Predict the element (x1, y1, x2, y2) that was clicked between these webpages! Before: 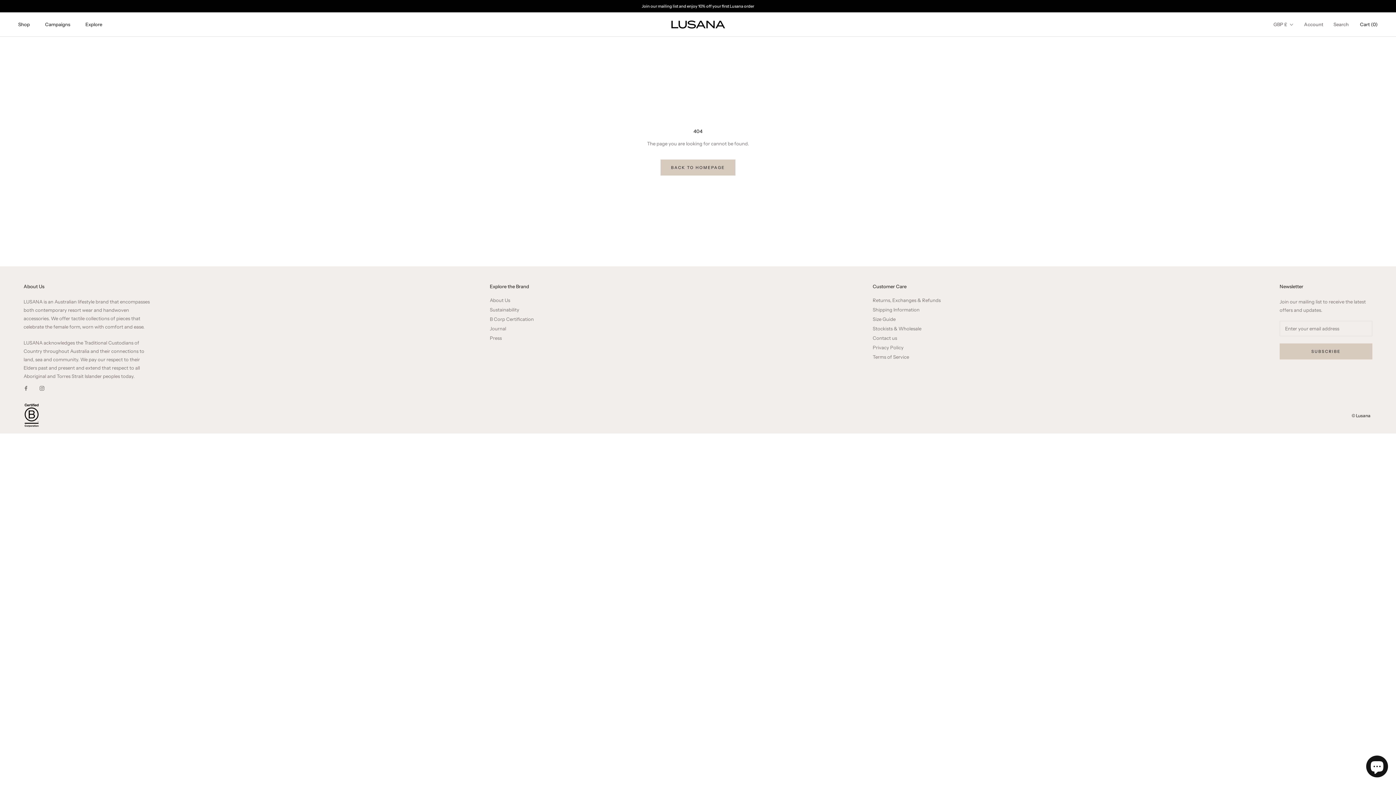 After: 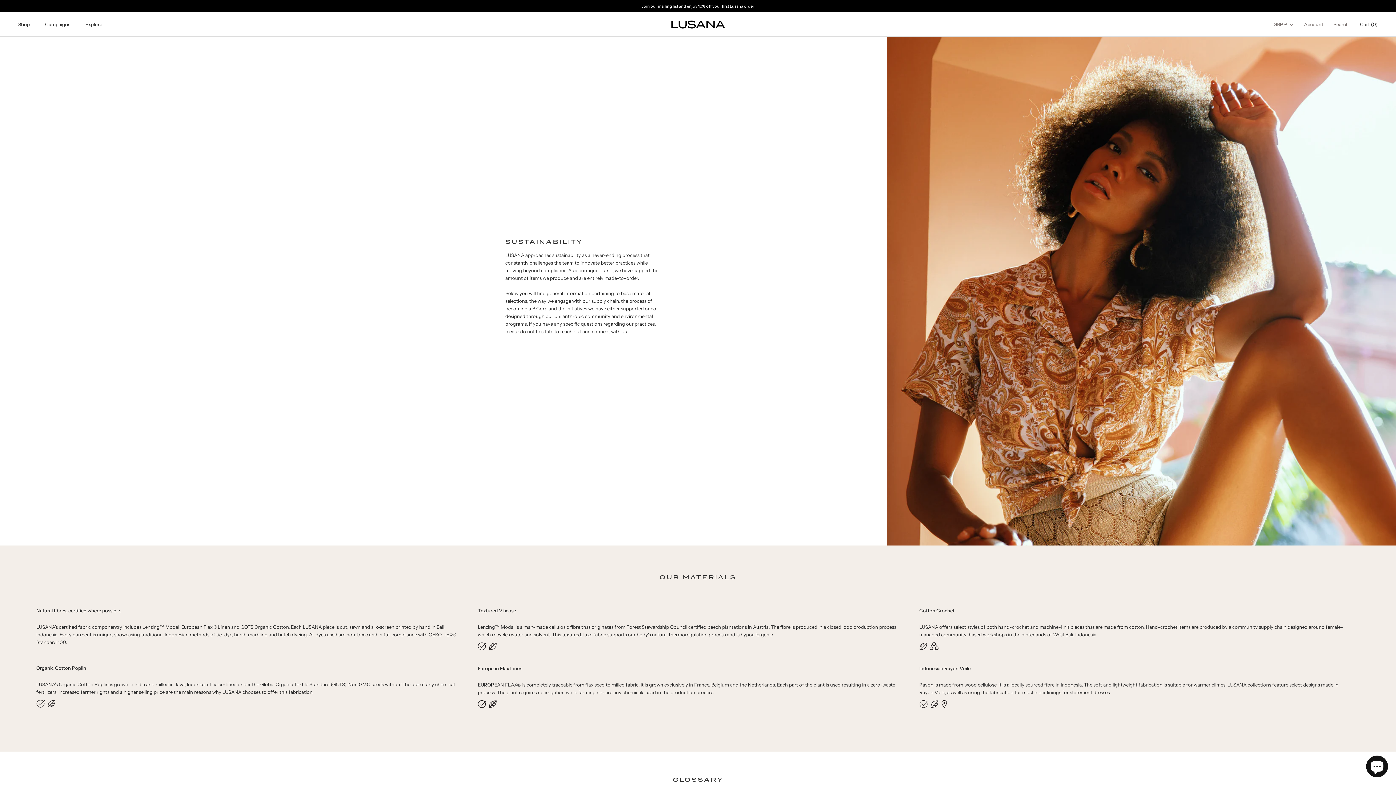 Action: label: Sustainability bbox: (489, 307, 533, 312)